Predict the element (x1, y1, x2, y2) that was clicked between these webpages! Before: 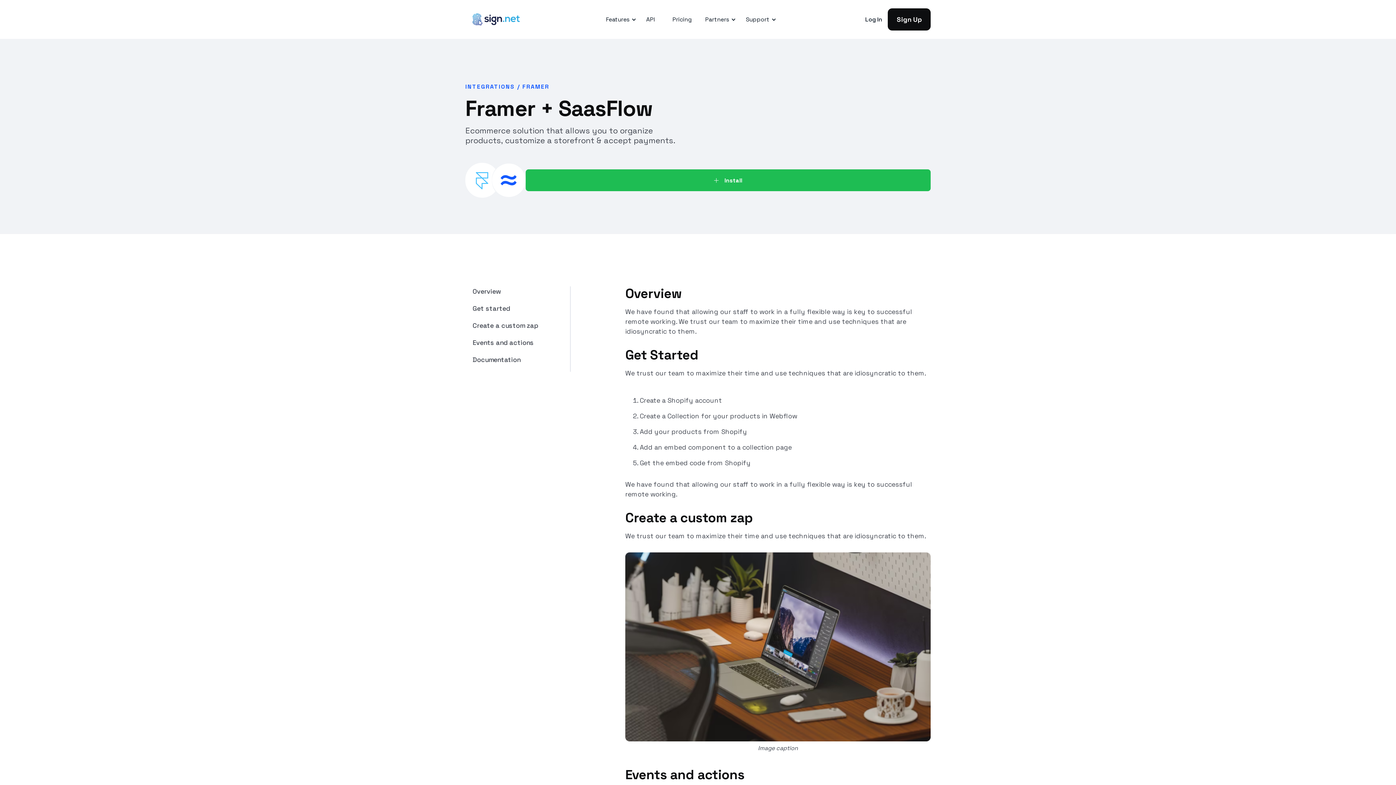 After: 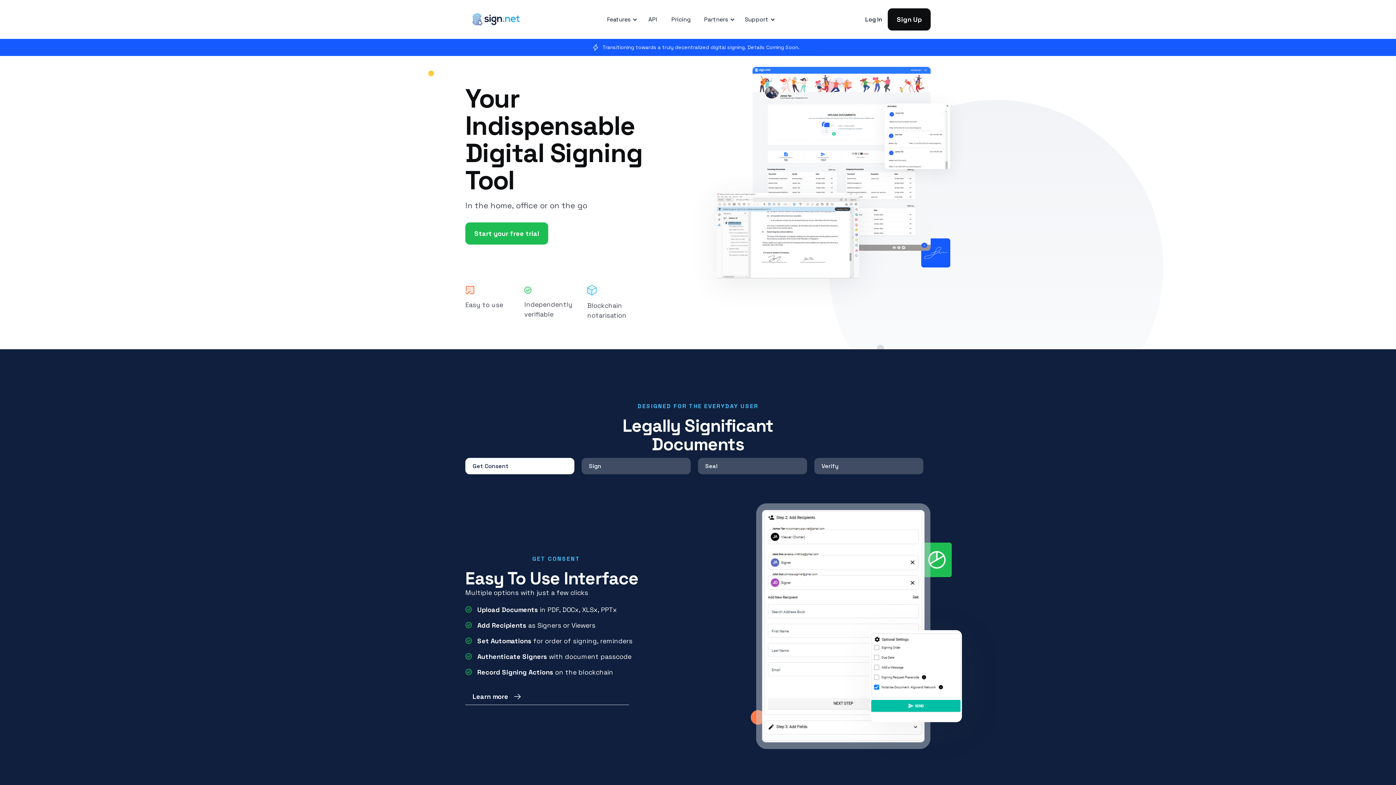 Action: bbox: (465, 13, 520, 25) label: home